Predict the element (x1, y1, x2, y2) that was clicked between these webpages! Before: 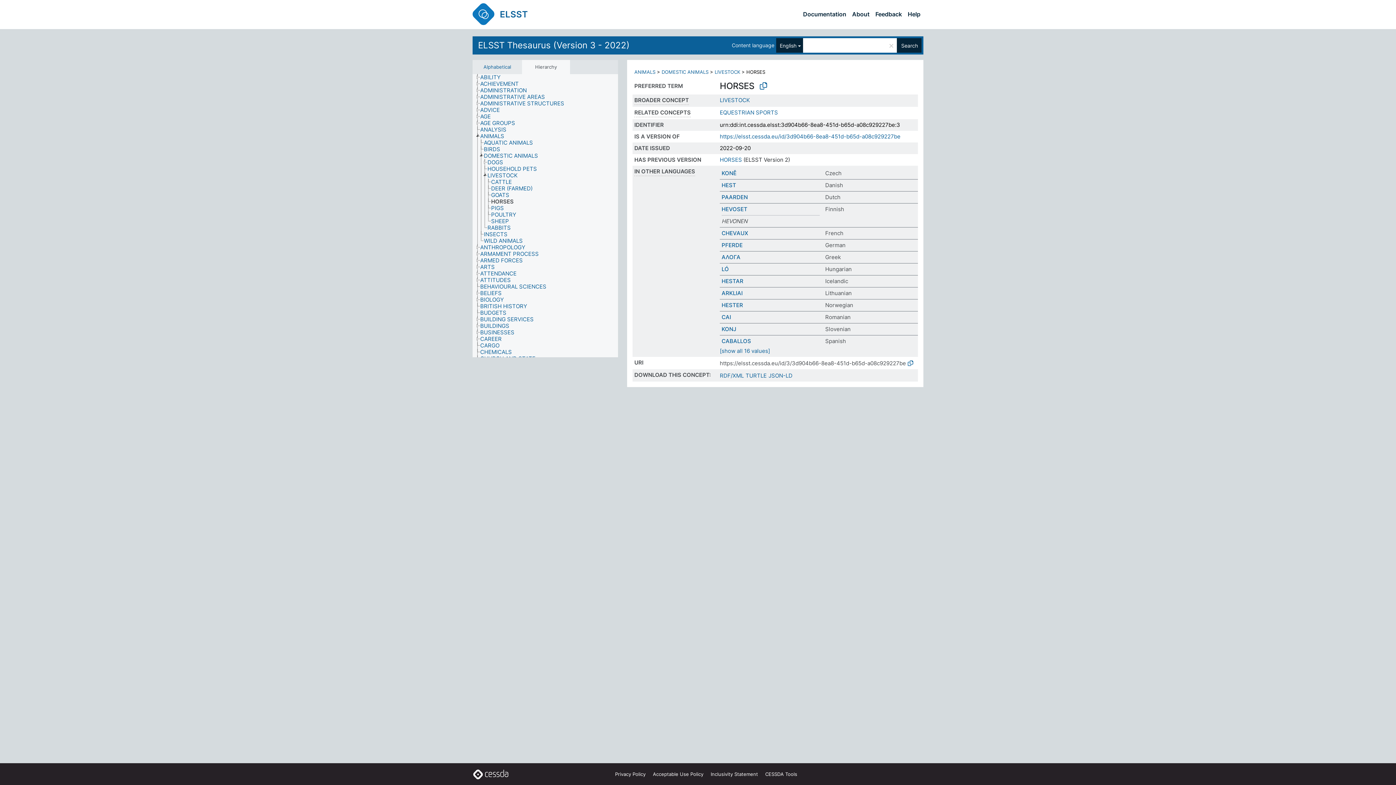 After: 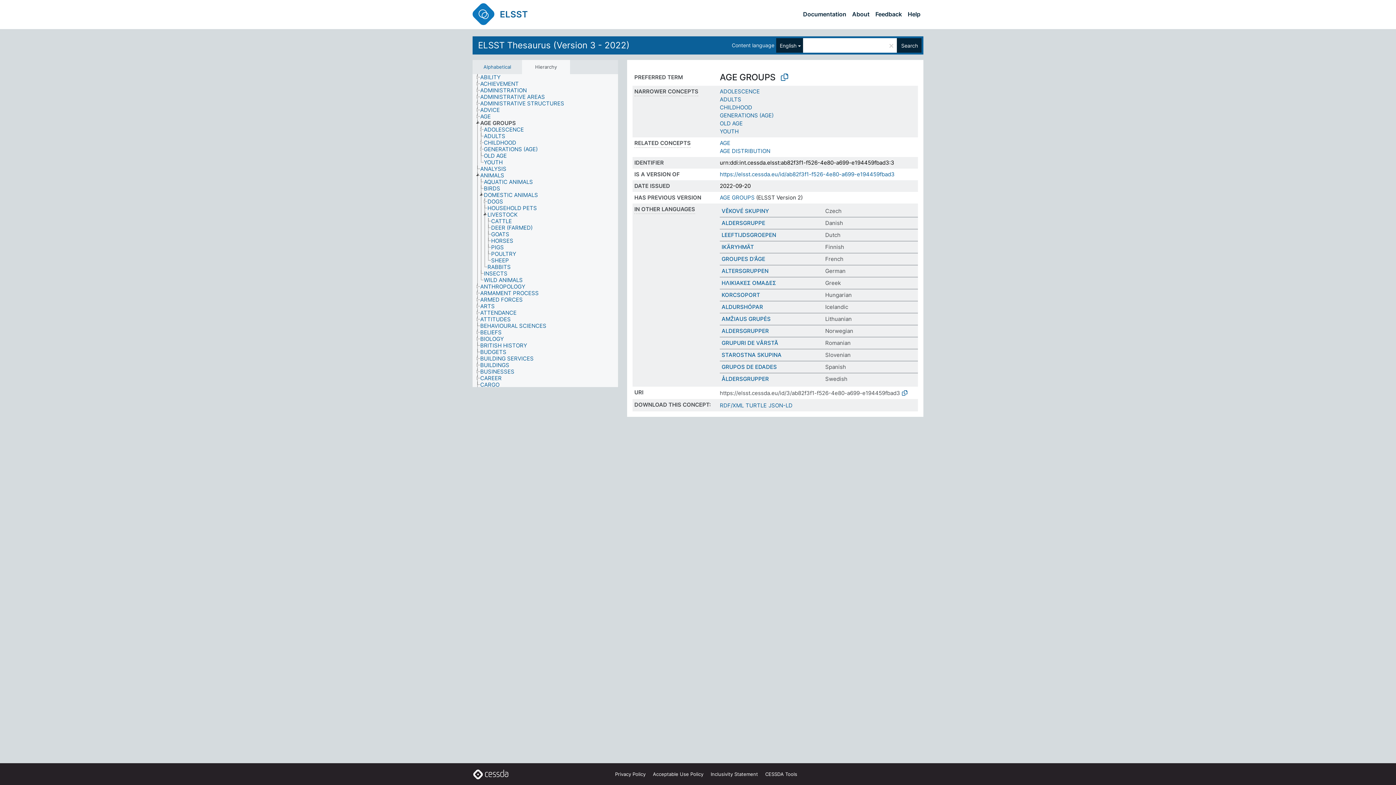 Action: bbox: (480, 120, 521, 126) label: AGE GROUPS